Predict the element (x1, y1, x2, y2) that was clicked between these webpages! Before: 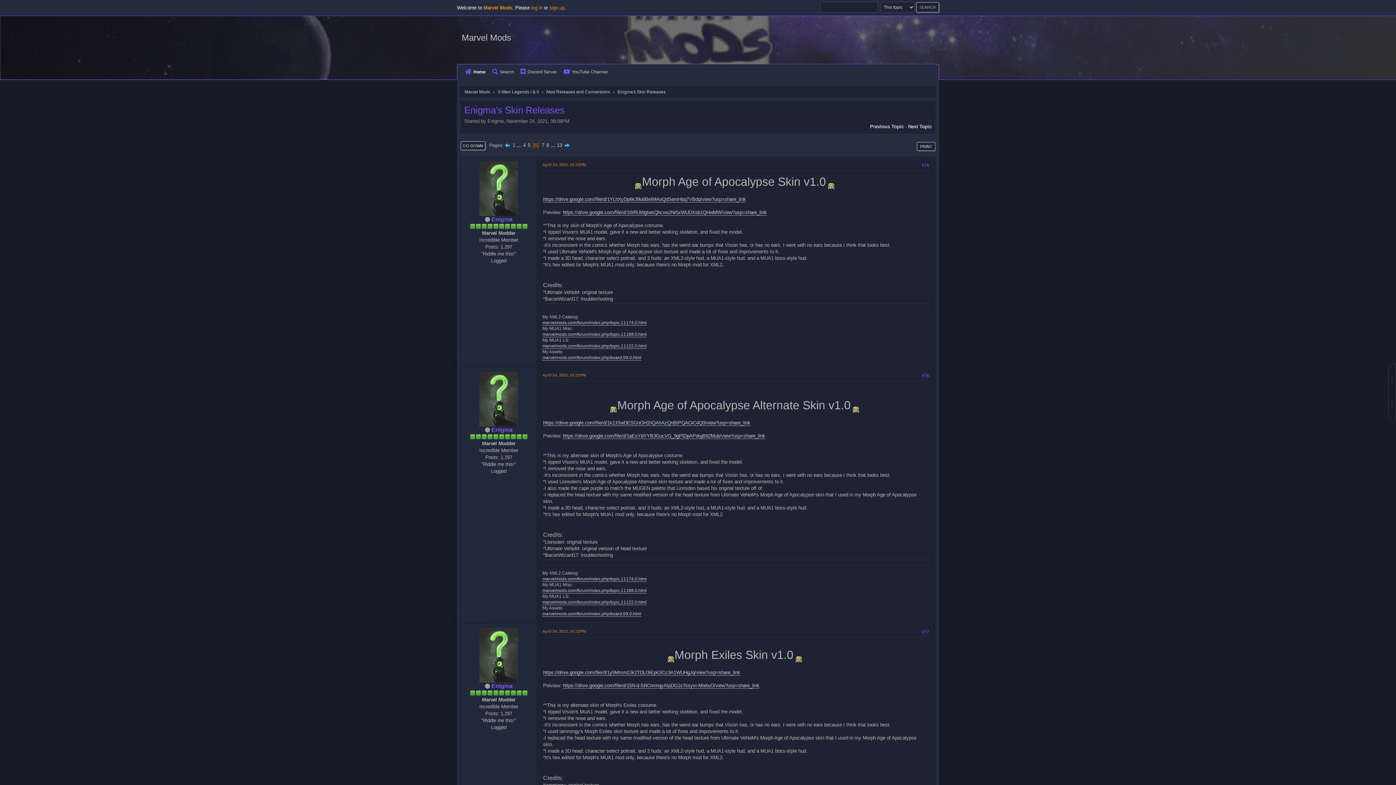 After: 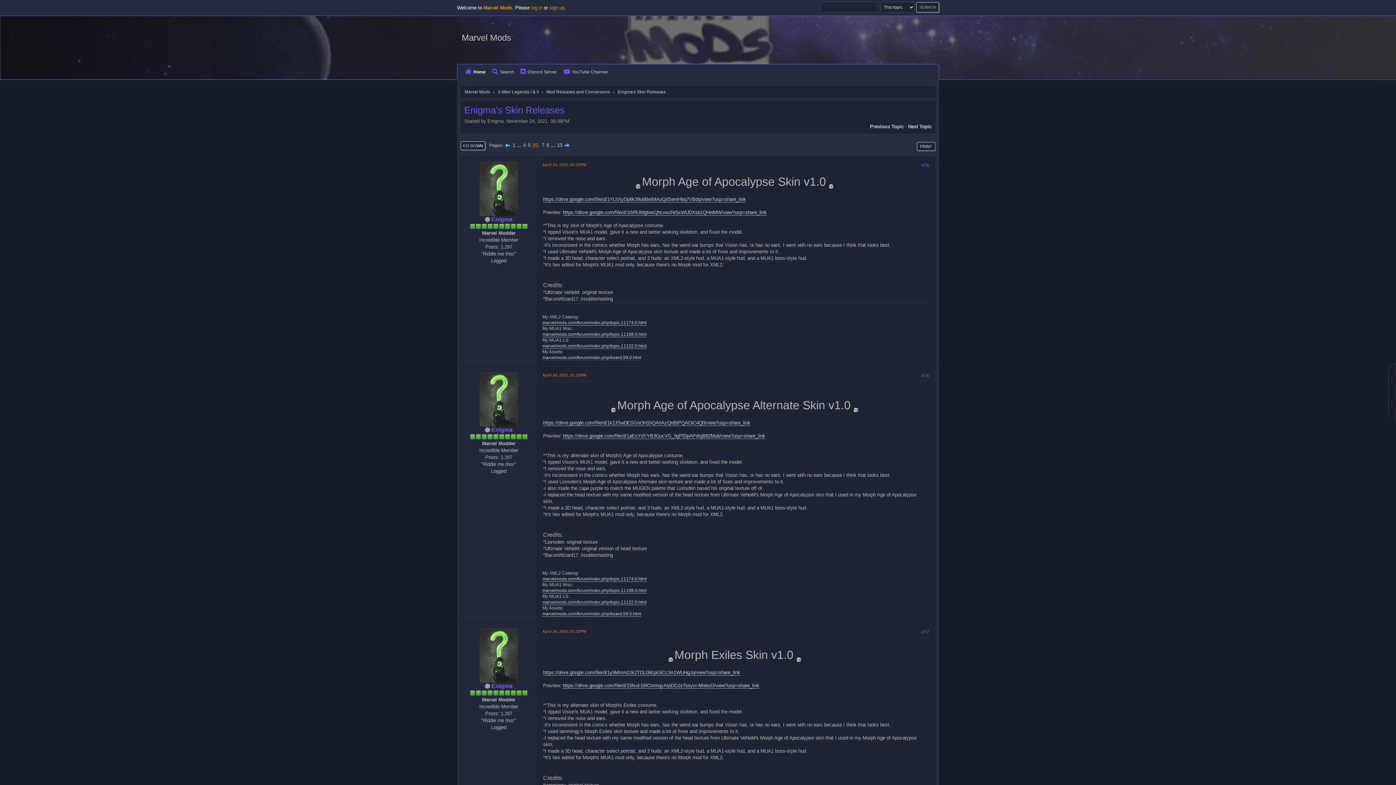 Action: label: marvelmods.com/forum/index.php/board,59.0.html bbox: (542, 355, 641, 360)